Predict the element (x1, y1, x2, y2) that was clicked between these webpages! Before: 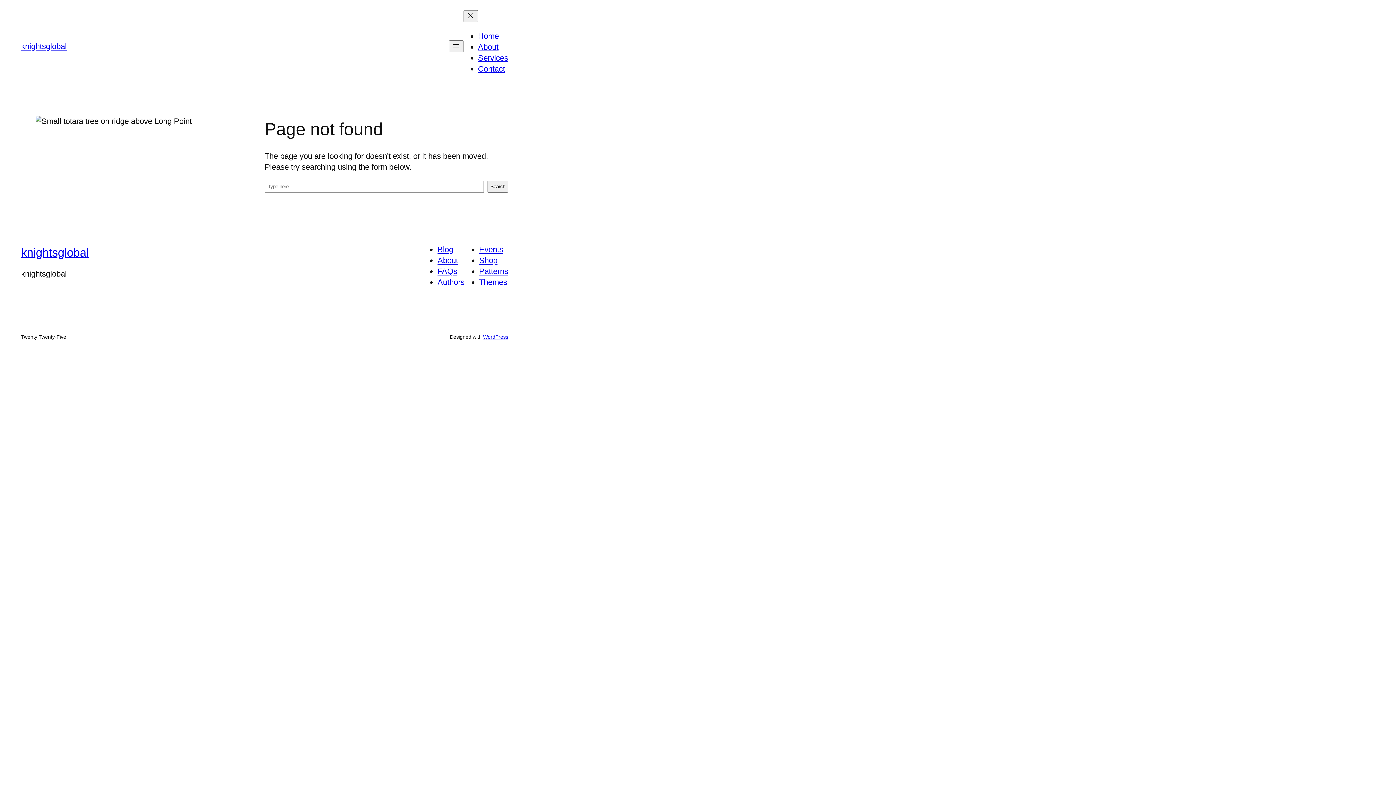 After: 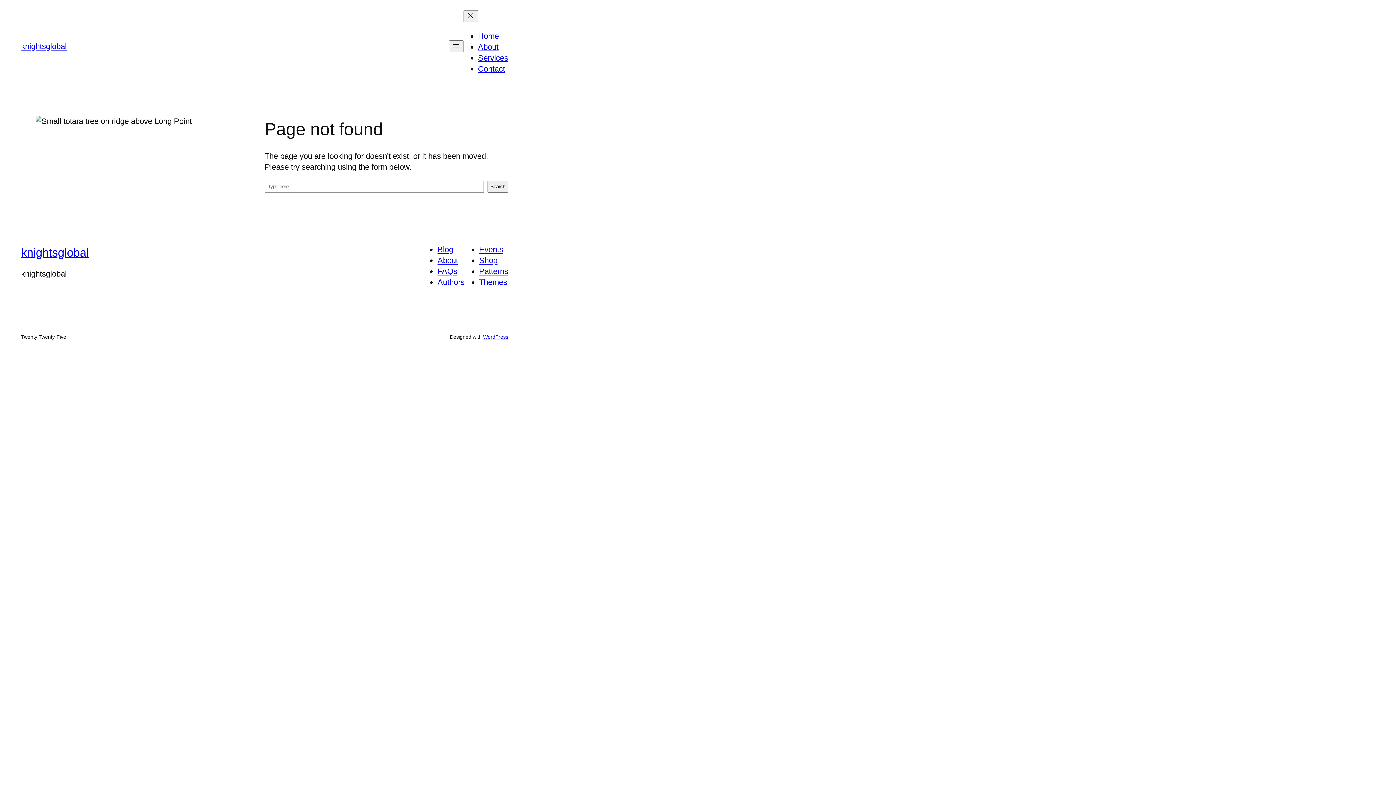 Action: bbox: (479, 267, 508, 276) label: Patterns